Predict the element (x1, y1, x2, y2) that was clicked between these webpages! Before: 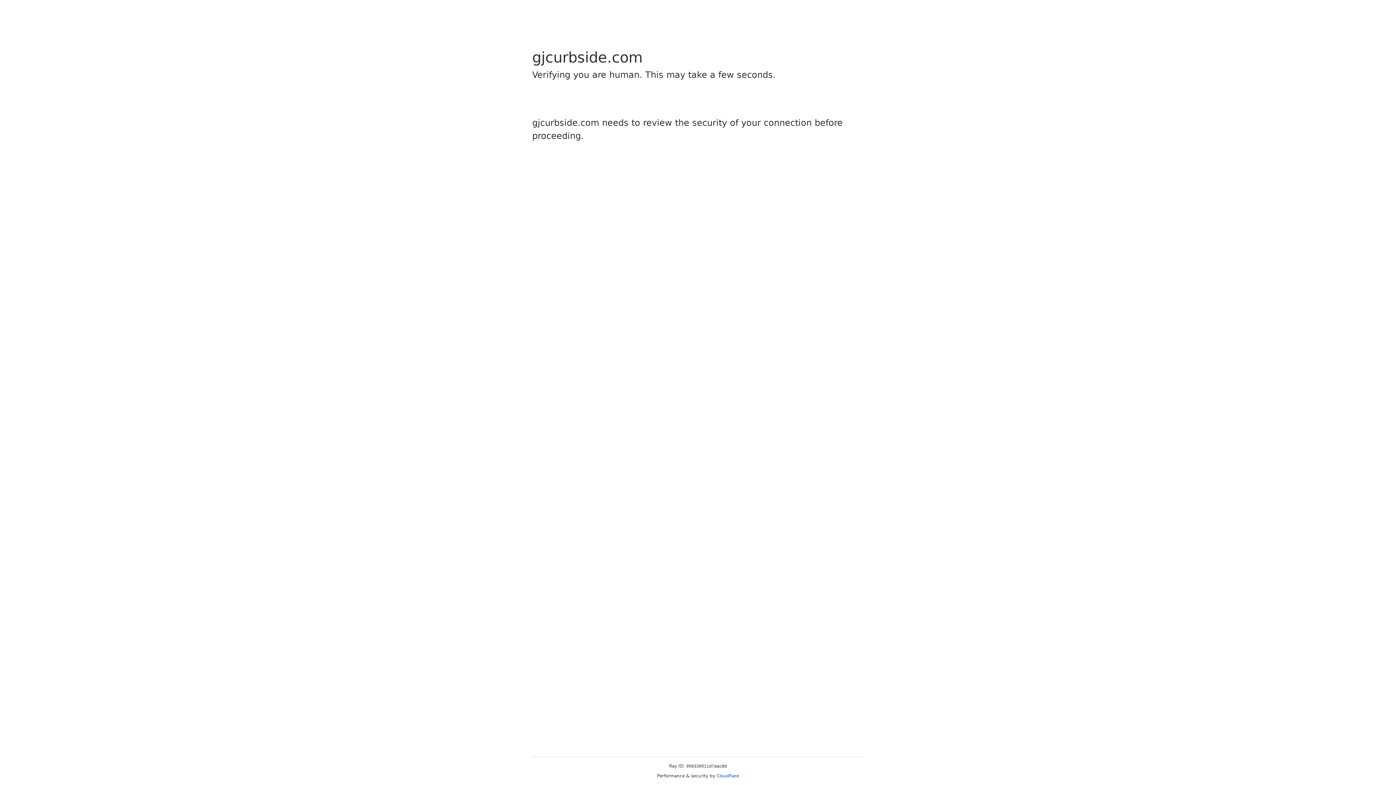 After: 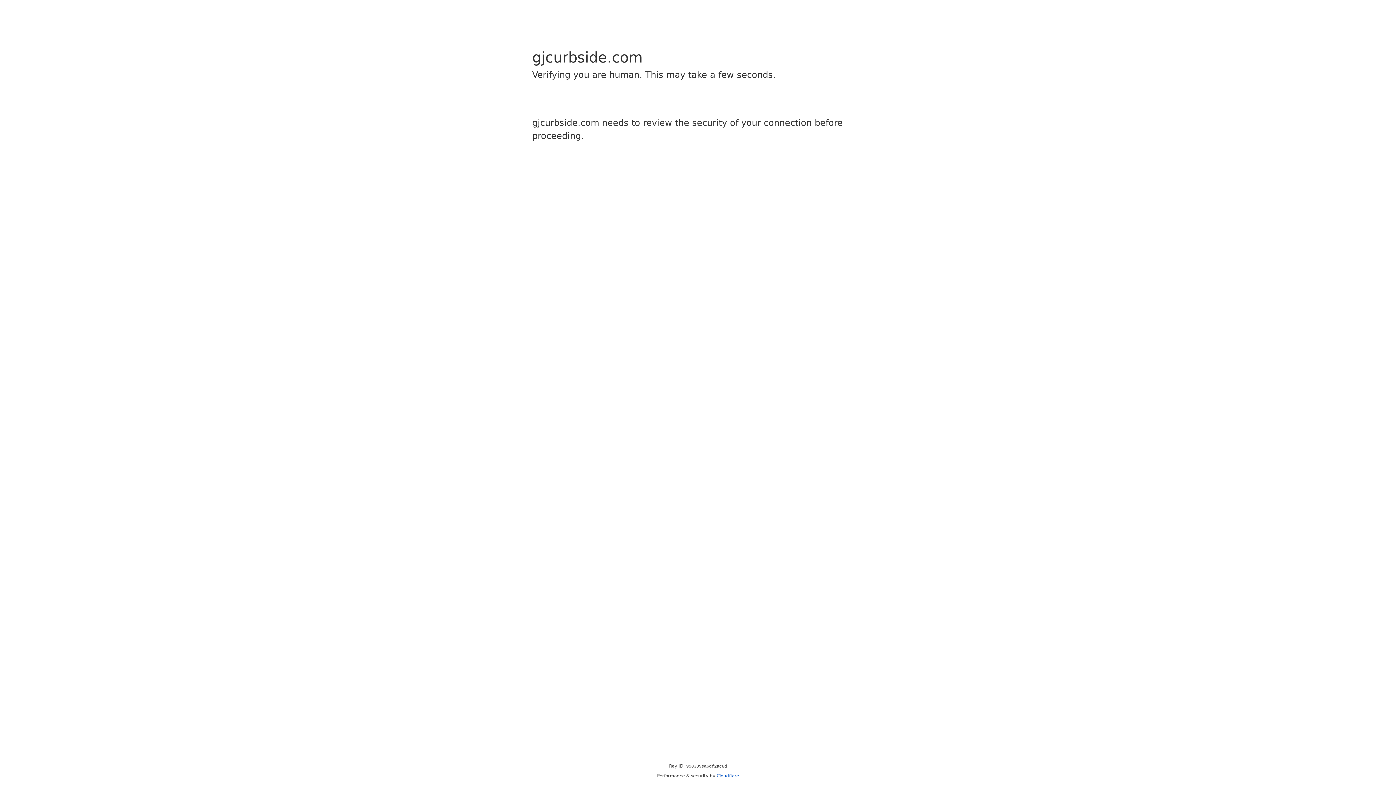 Action: bbox: (716, 773, 739, 778) label: Cloudflare